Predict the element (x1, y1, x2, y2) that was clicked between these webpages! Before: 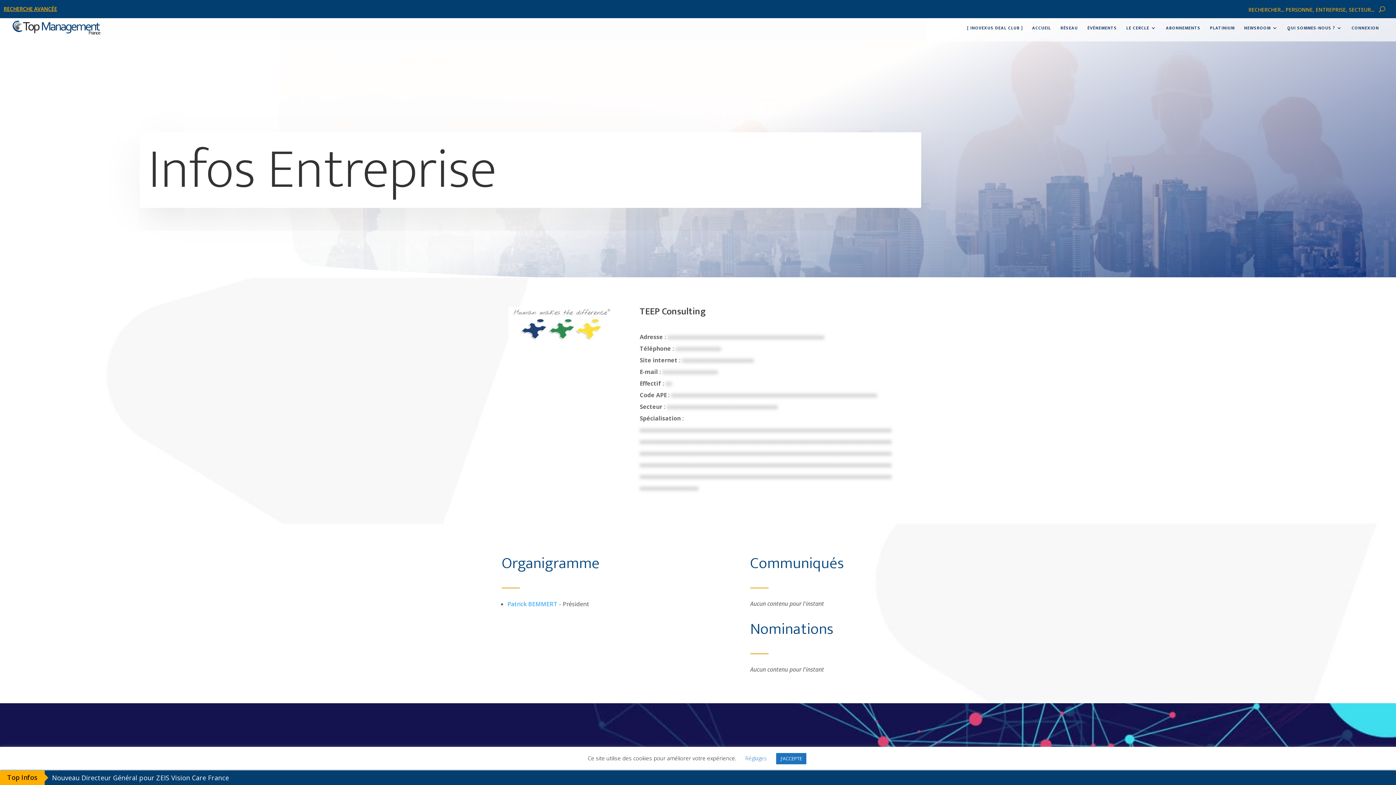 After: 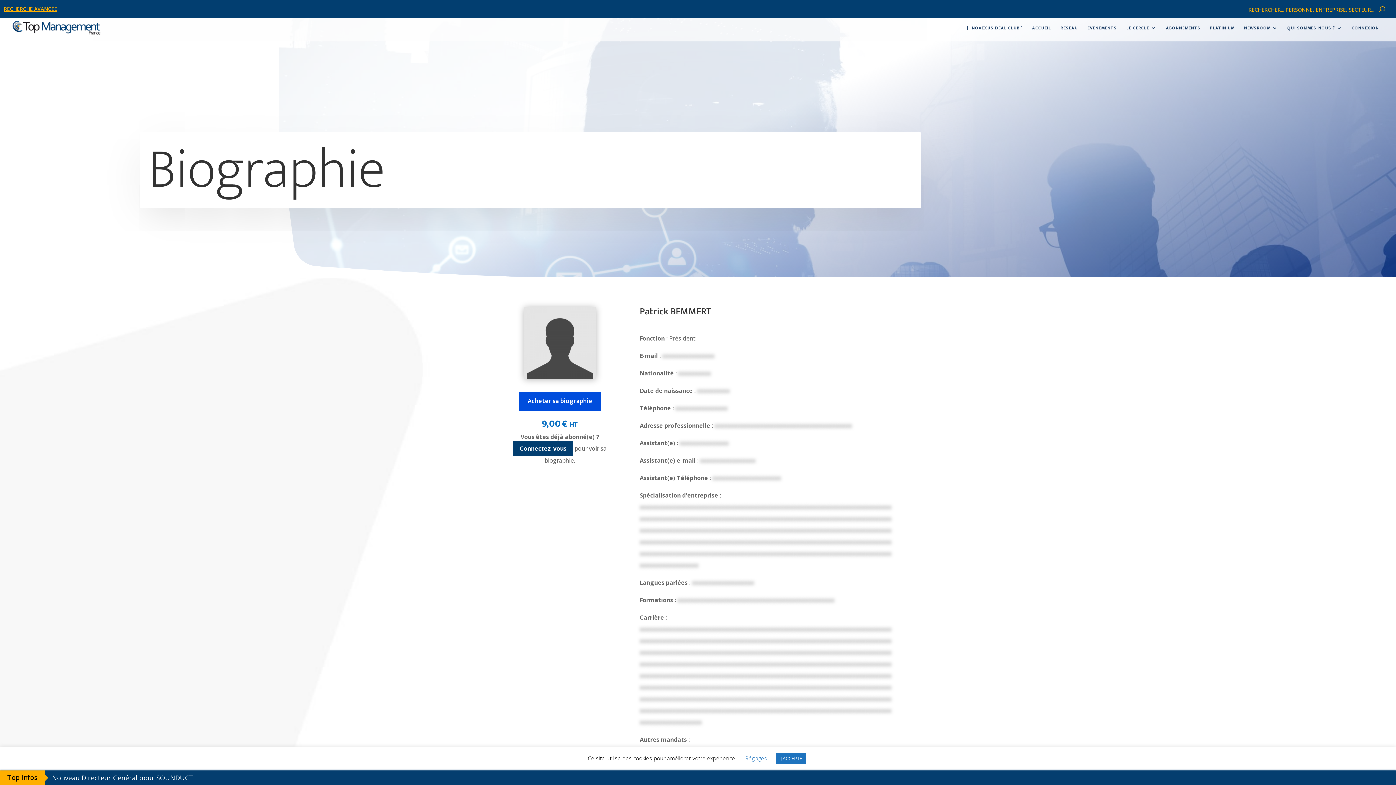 Action: label: Patrick BEMMERT bbox: (551, 603, 581, 607)